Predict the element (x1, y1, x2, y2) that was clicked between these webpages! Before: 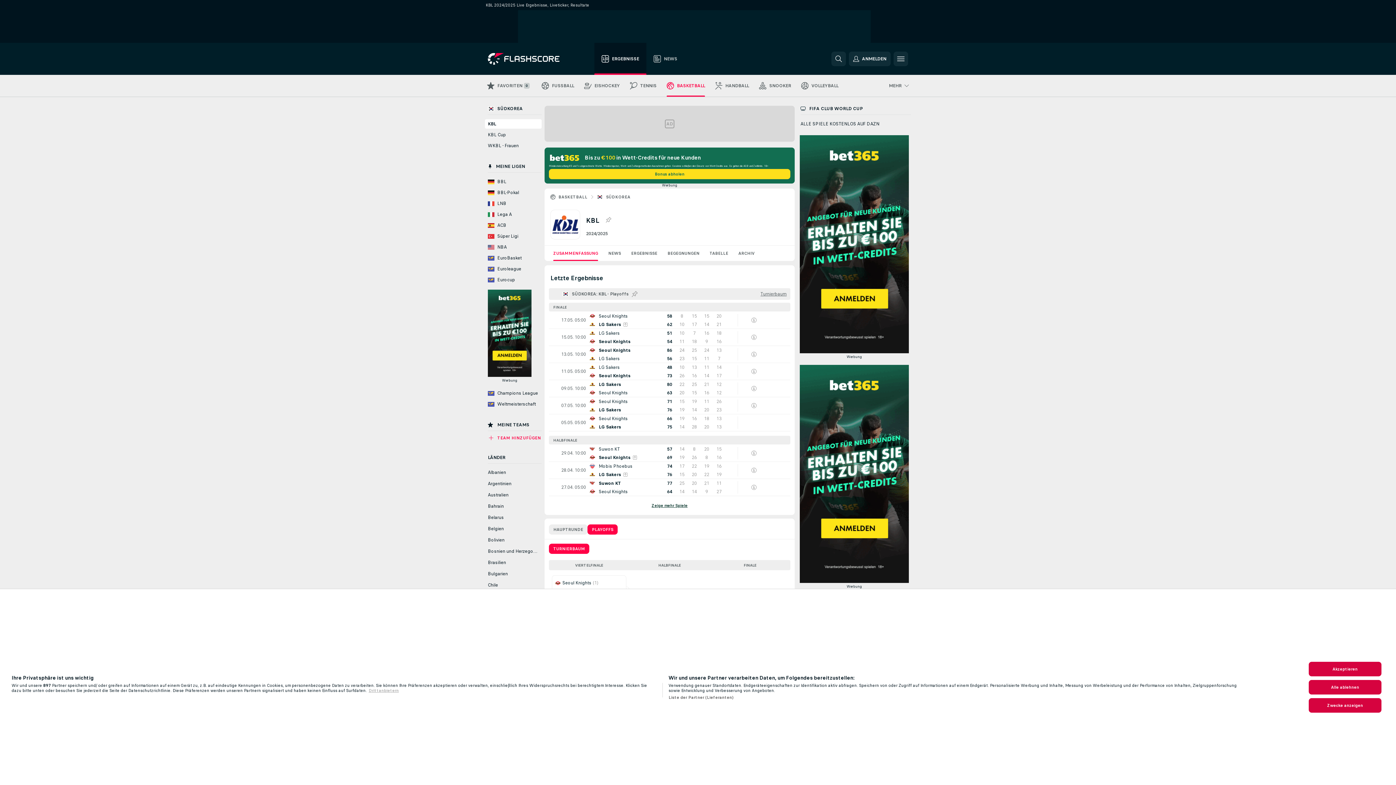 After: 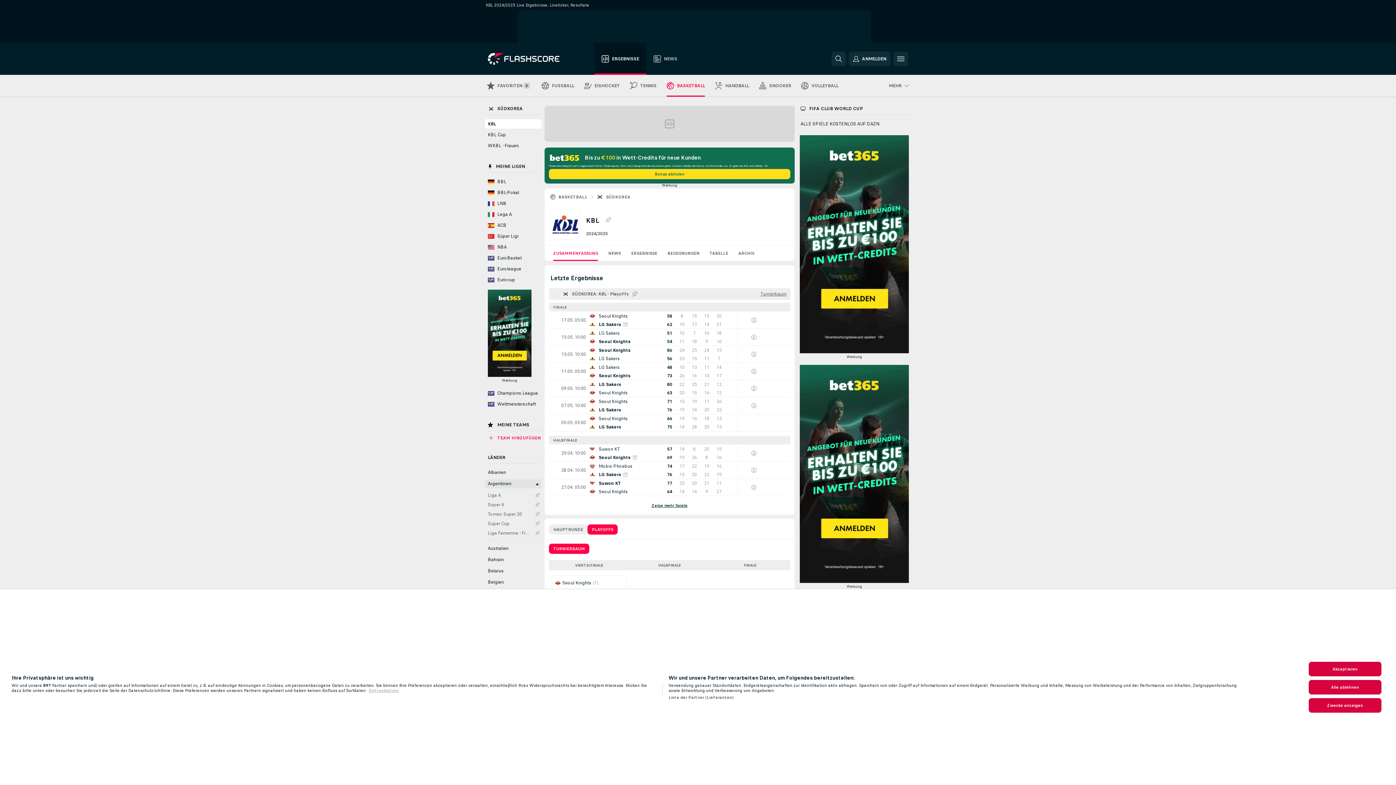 Action: label: Argentinien bbox: (485, 479, 541, 488)